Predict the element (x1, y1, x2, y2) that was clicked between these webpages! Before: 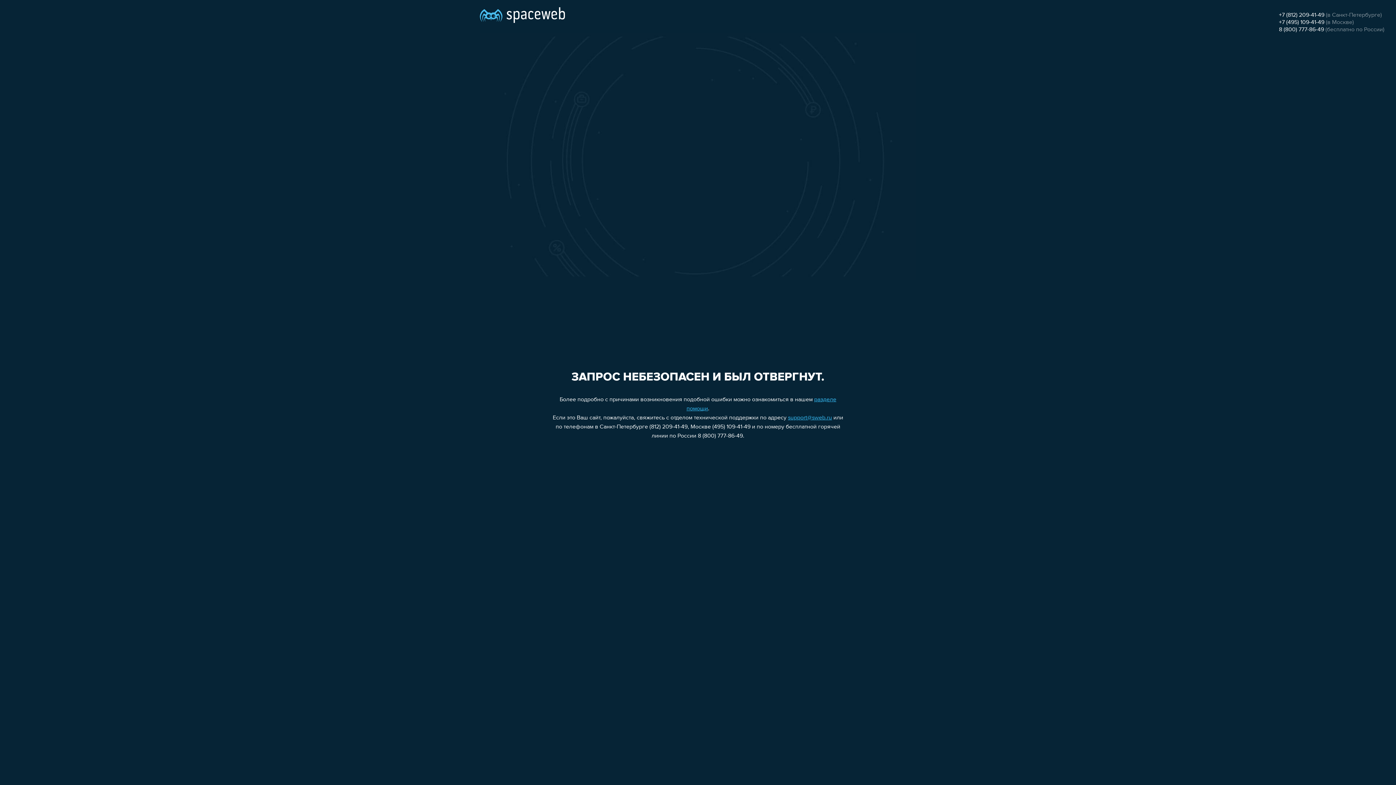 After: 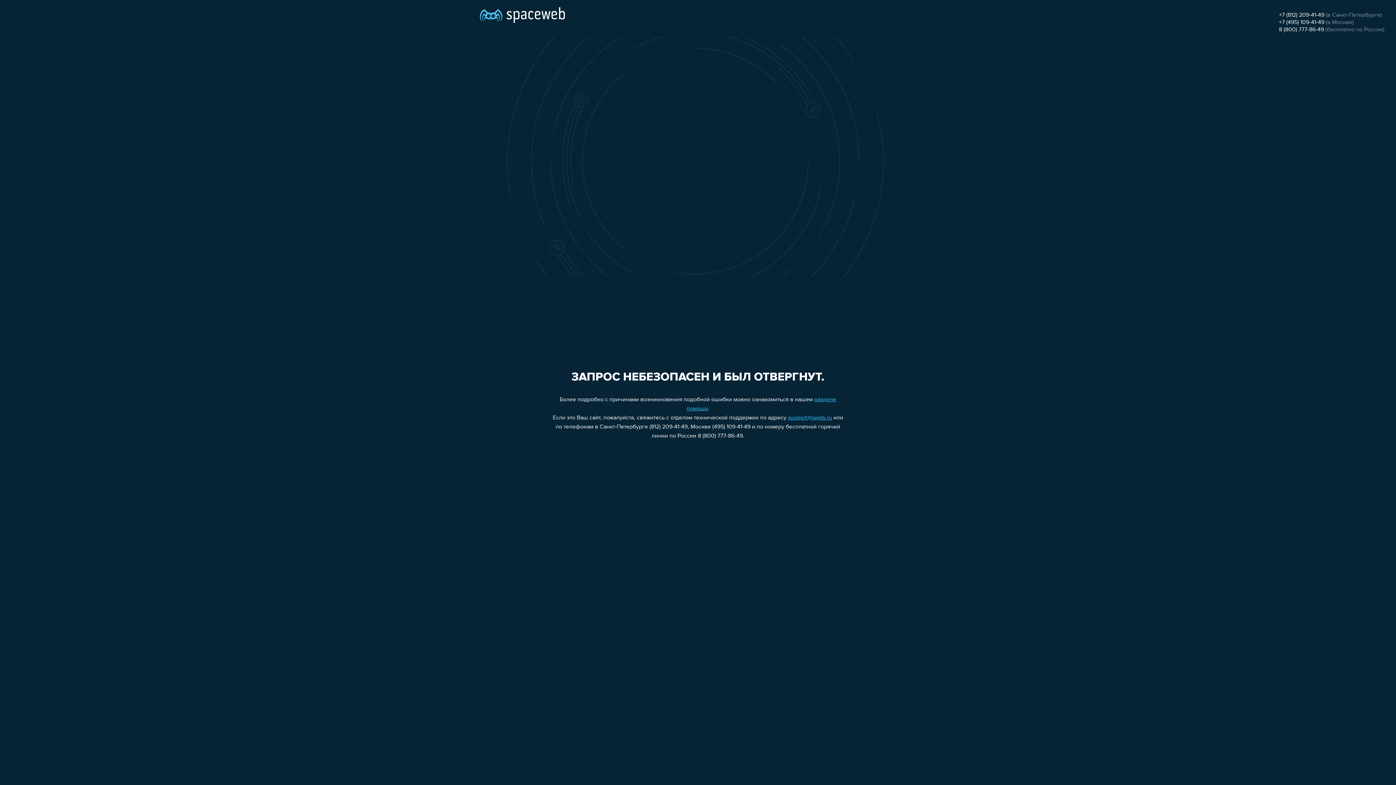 Action: bbox: (1279, 19, 1324, 25) label: +7 (495) 109-41-49